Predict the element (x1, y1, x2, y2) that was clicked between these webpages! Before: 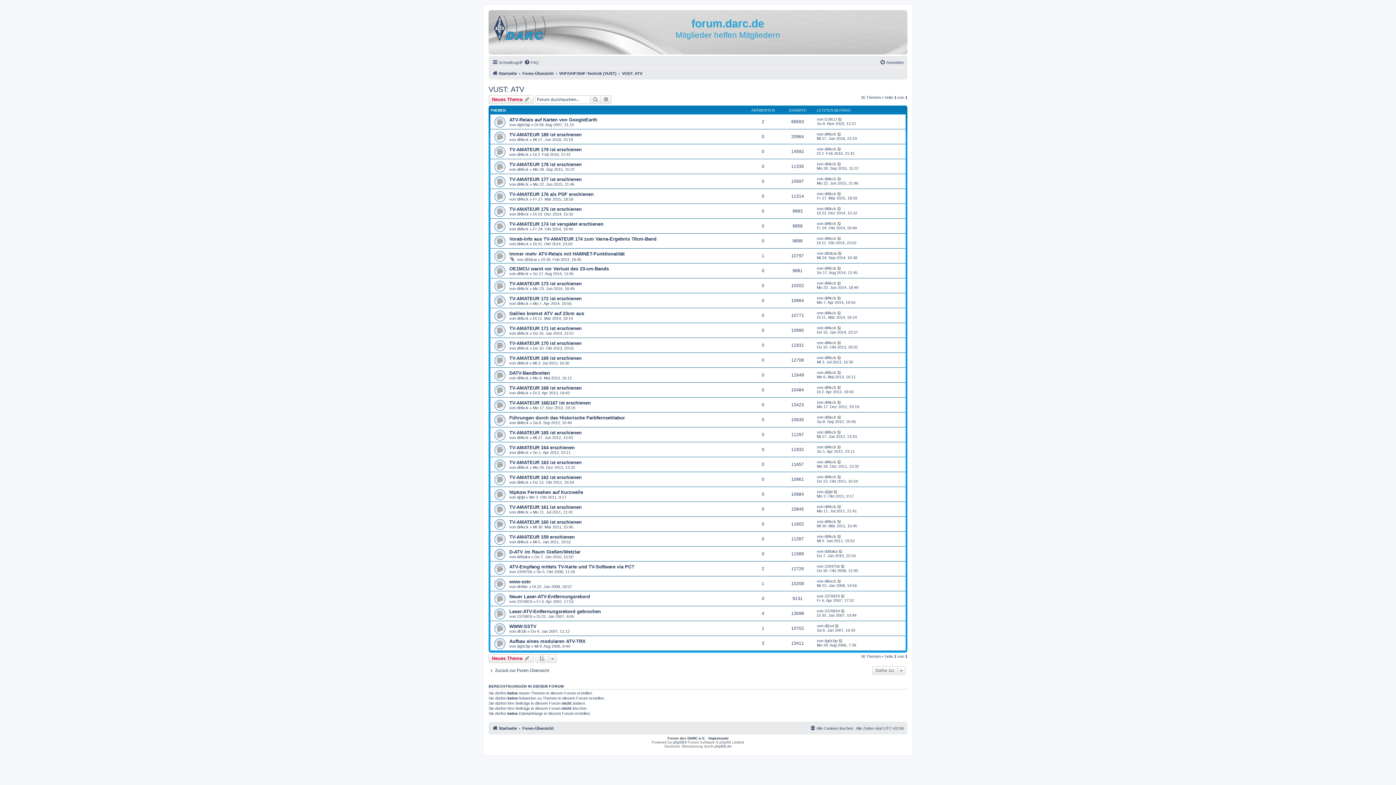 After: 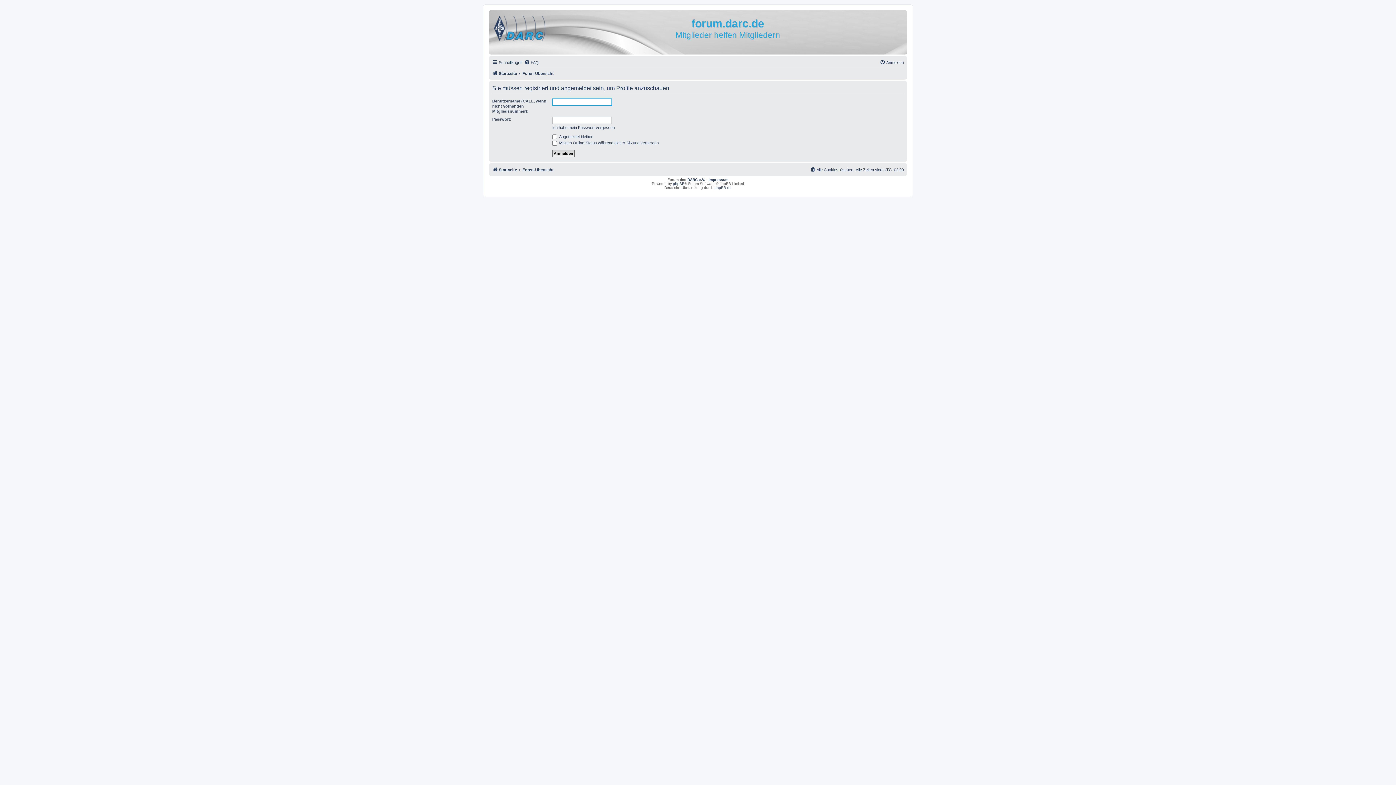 Action: bbox: (517, 271, 528, 275) label: dl4kck